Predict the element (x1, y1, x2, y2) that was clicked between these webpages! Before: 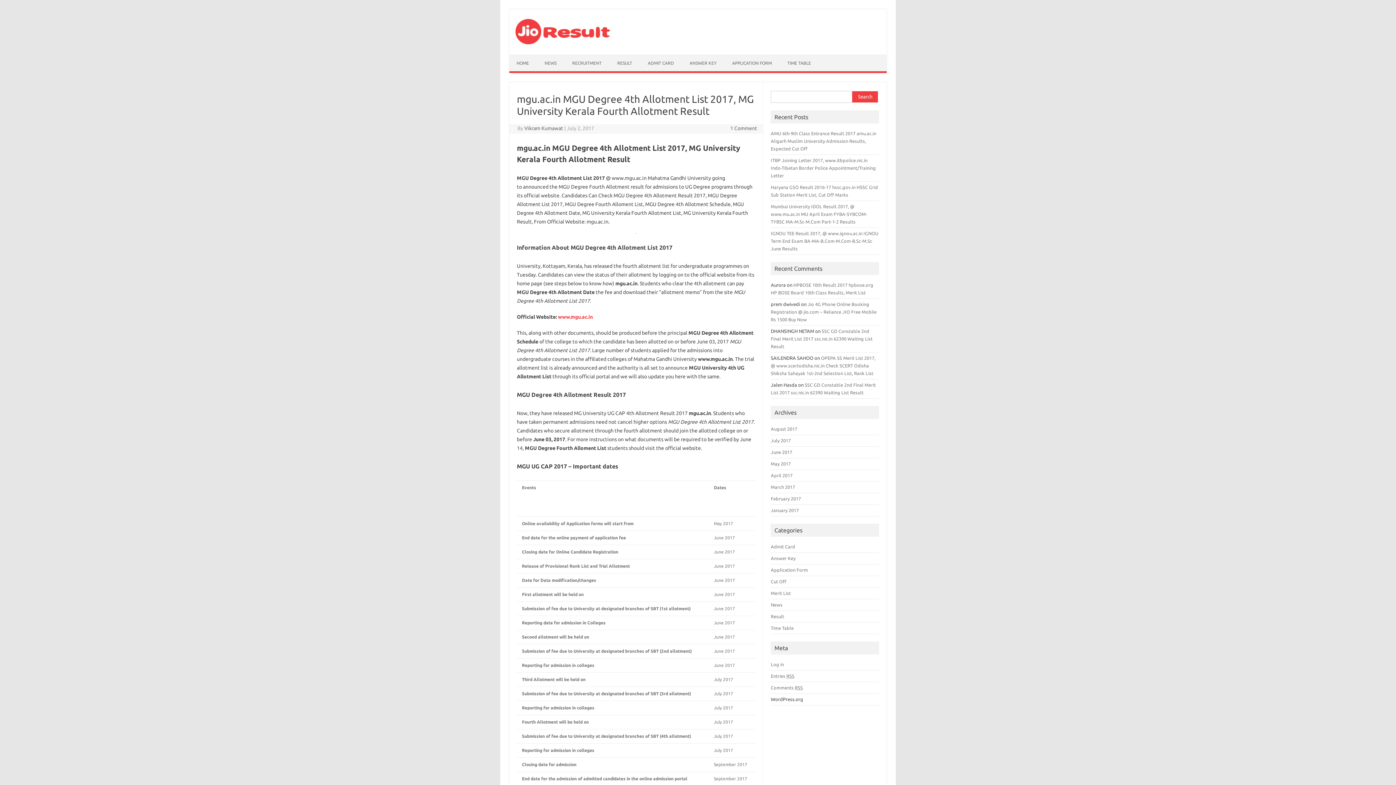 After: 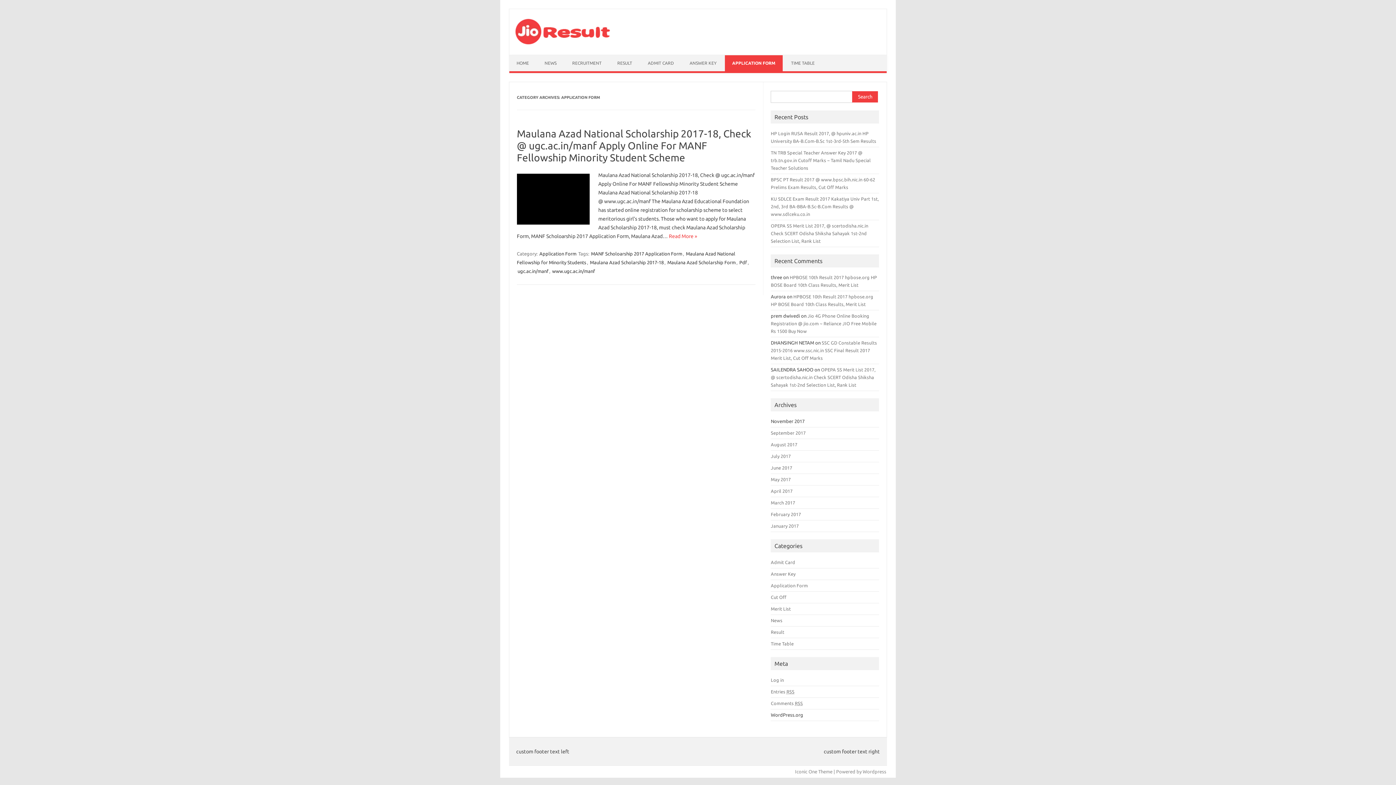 Action: bbox: (771, 567, 808, 572) label: Application Form